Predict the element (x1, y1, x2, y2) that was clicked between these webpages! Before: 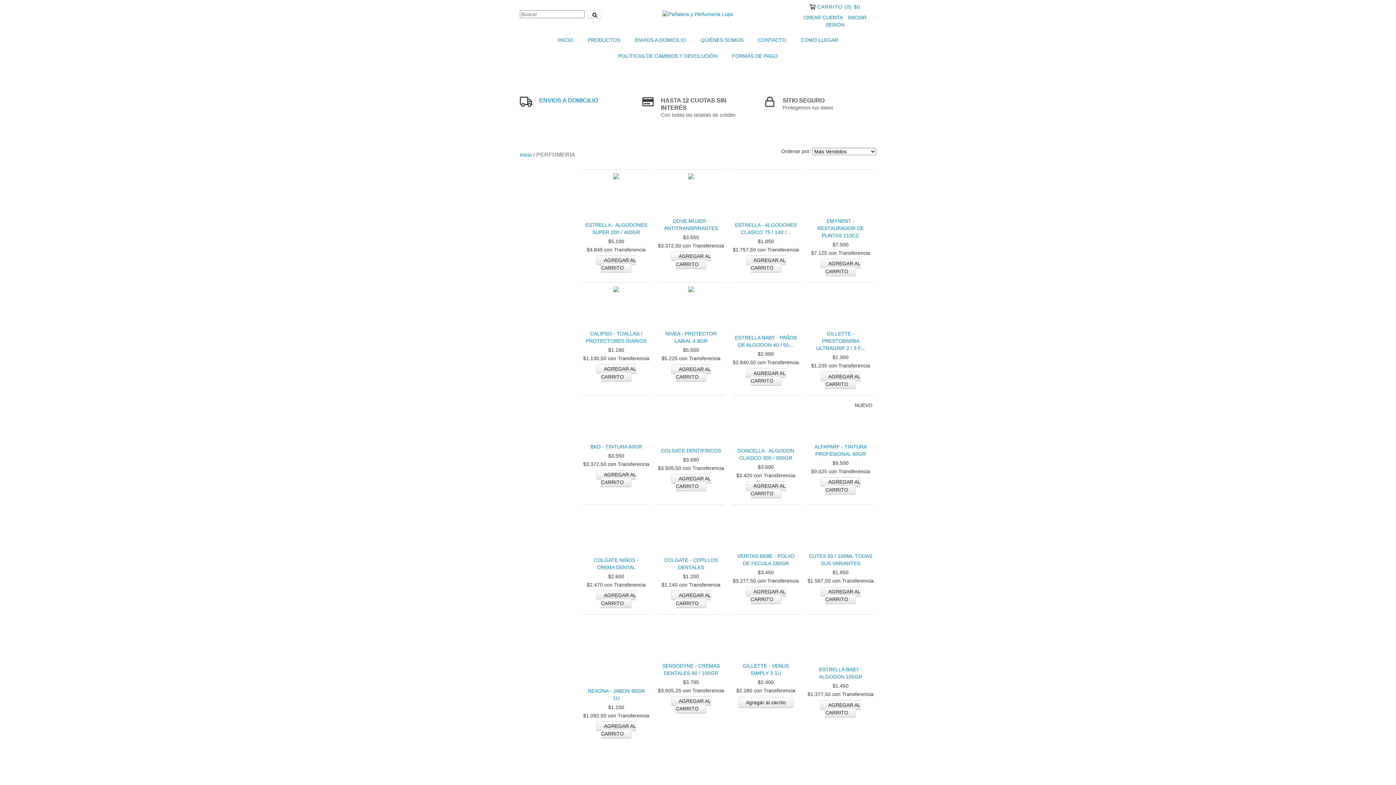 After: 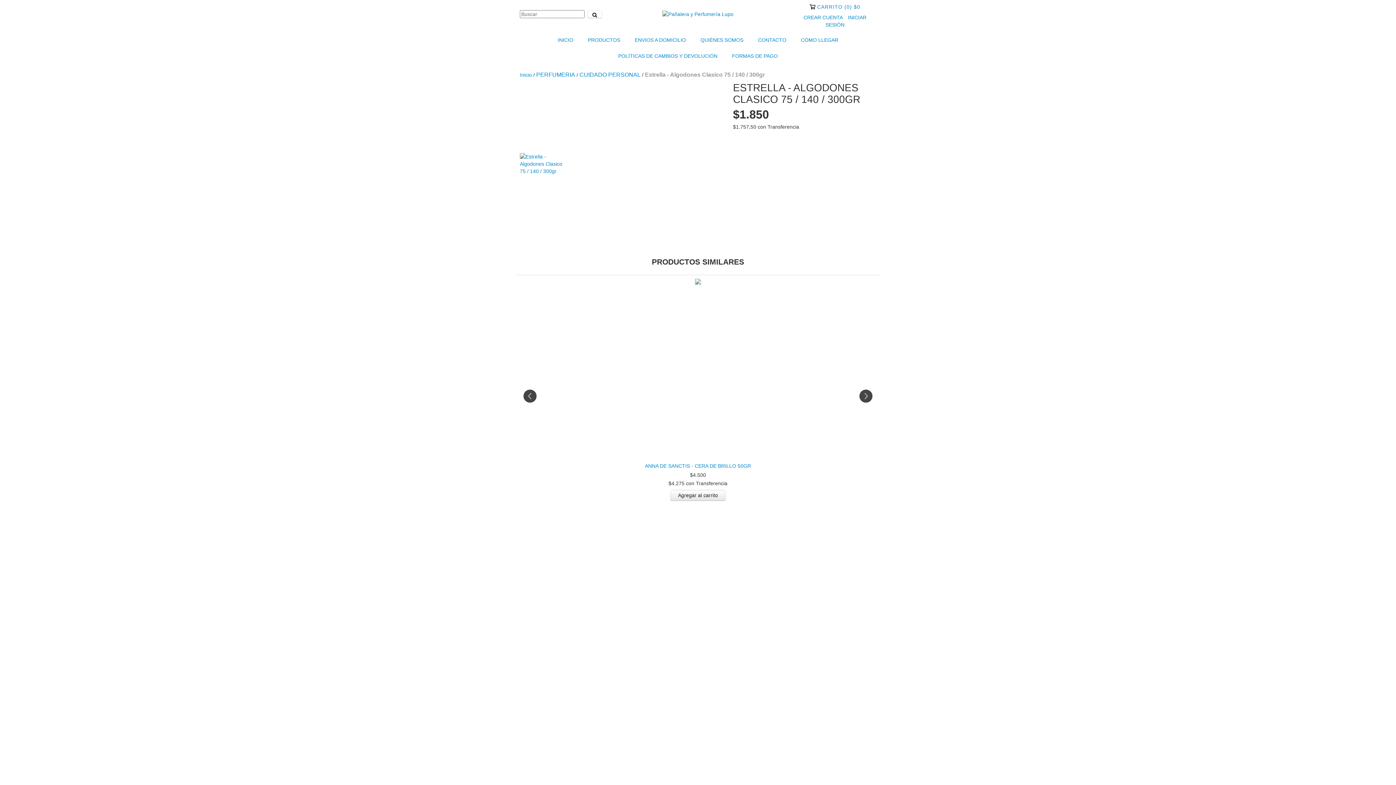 Action: label: Estrella - Algodones Clasico 75 / 140 / 300gr bbox: (734, 221, 797, 235)